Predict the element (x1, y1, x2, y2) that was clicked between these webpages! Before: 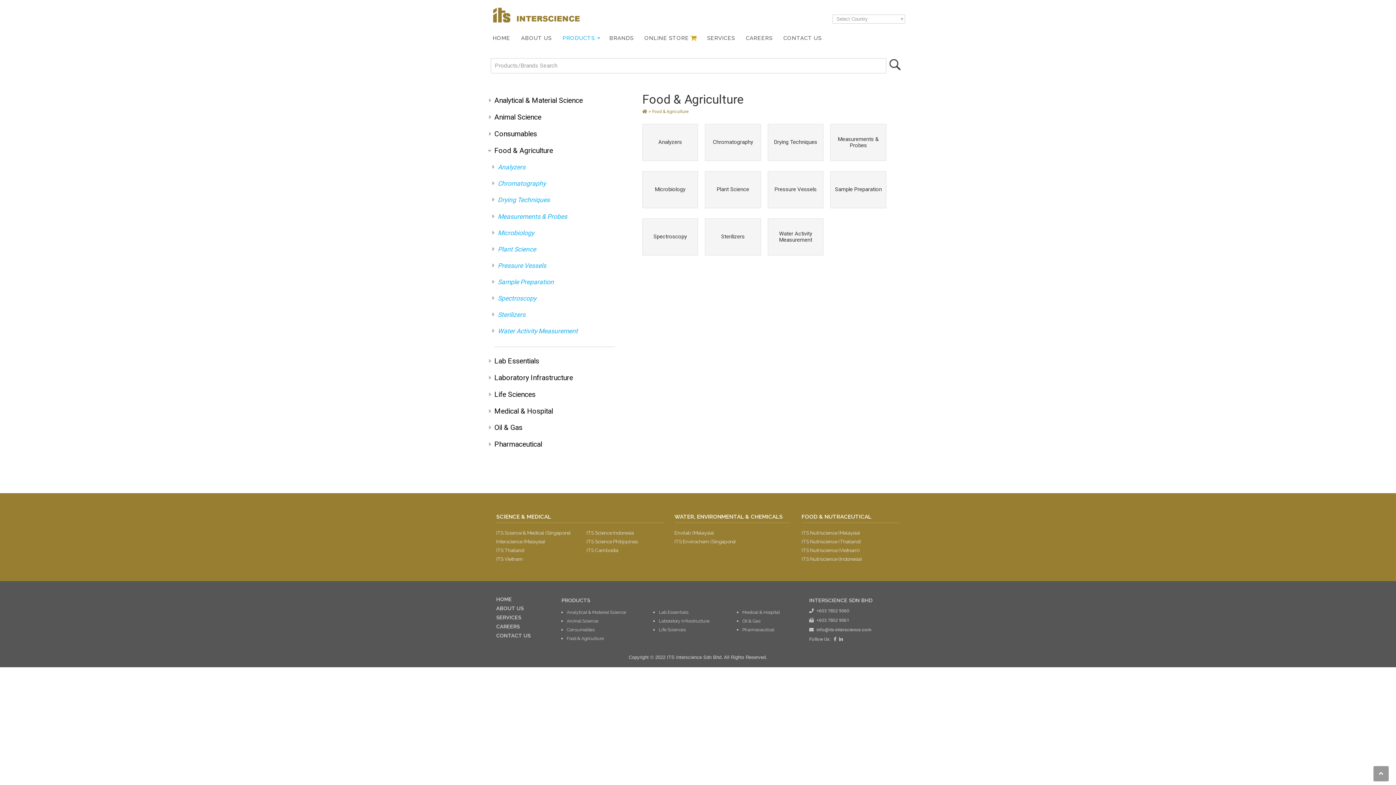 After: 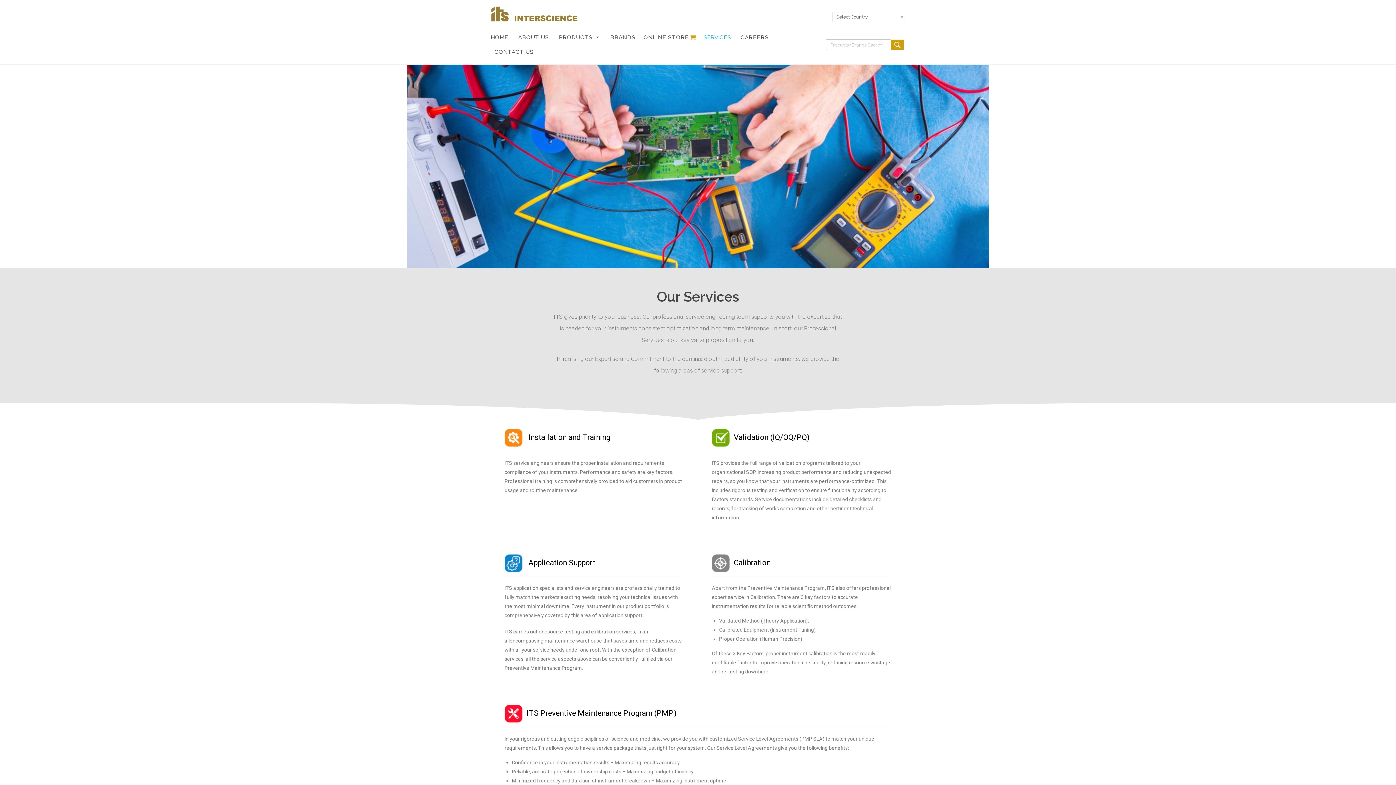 Action: label: SERVICES bbox: (496, 614, 521, 620)